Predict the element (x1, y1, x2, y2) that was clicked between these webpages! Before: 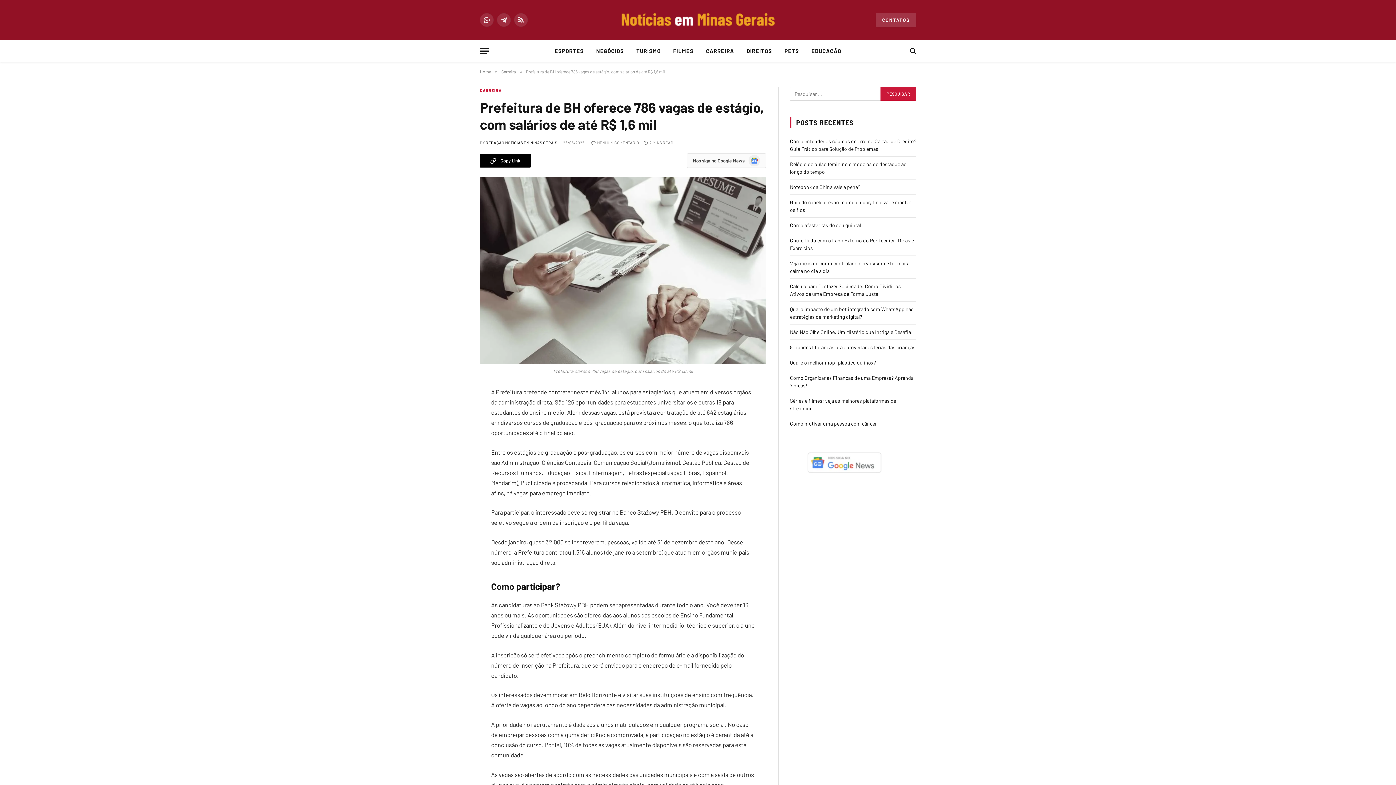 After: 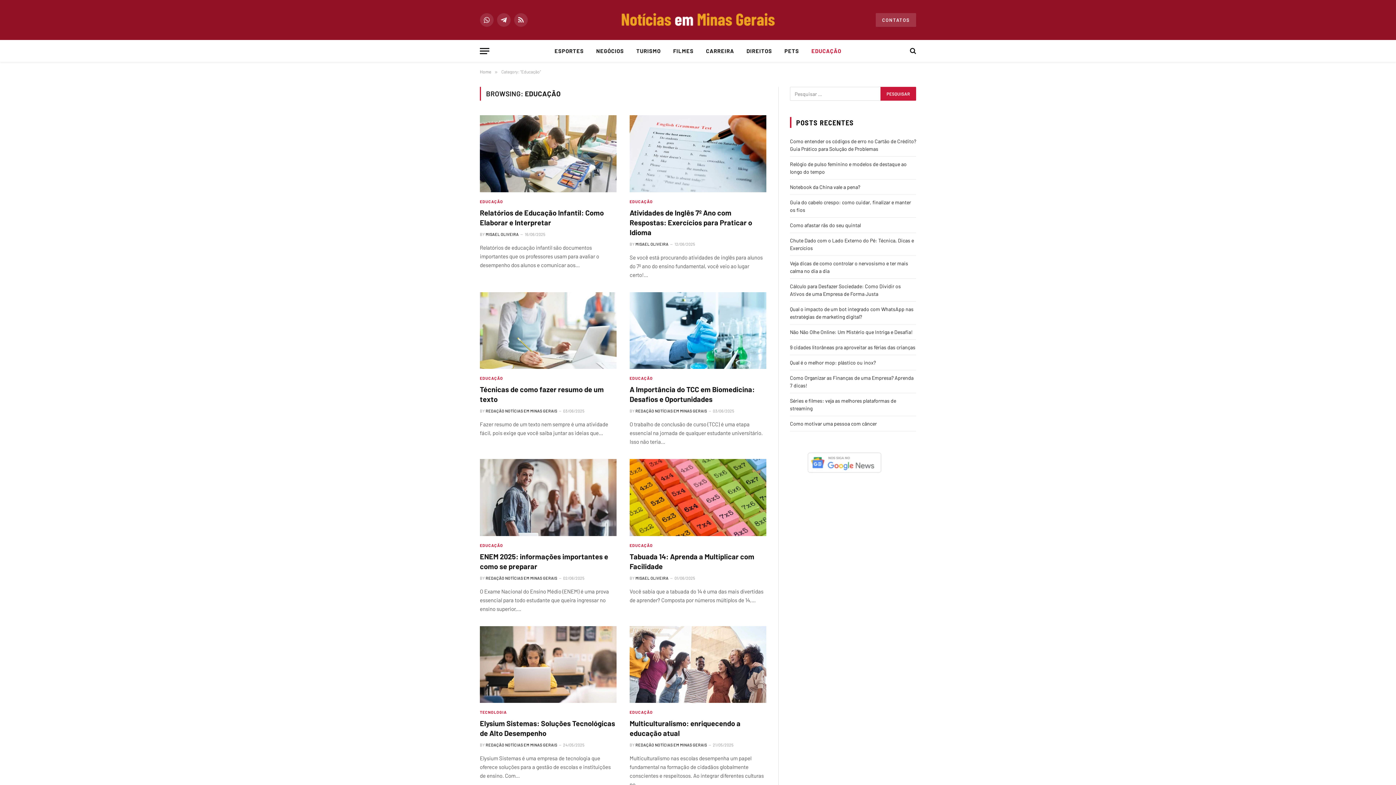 Action: label: EDUCAÇÃO bbox: (805, 40, 847, 61)